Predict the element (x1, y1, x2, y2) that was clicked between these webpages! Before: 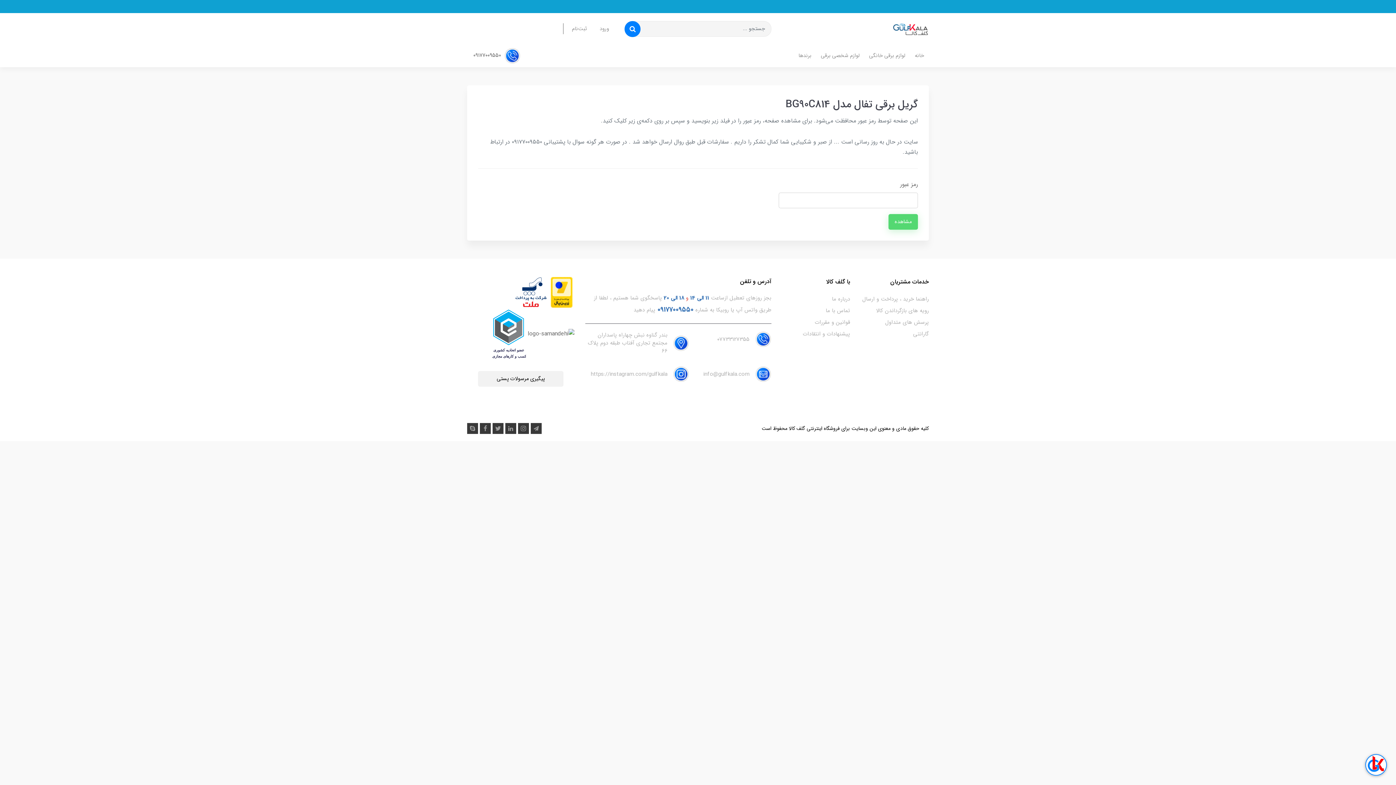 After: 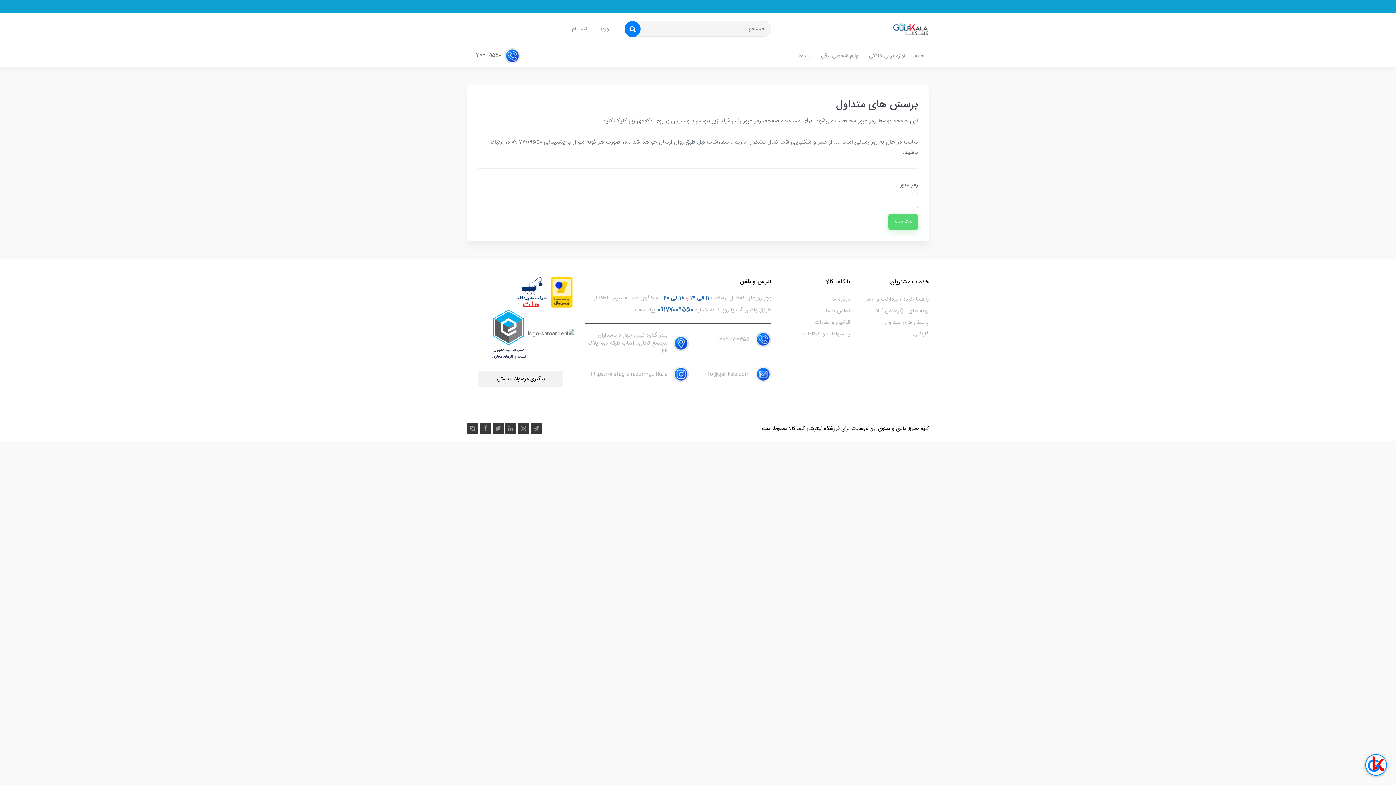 Action: label: پرسش های متداول bbox: (861, 317, 929, 327)